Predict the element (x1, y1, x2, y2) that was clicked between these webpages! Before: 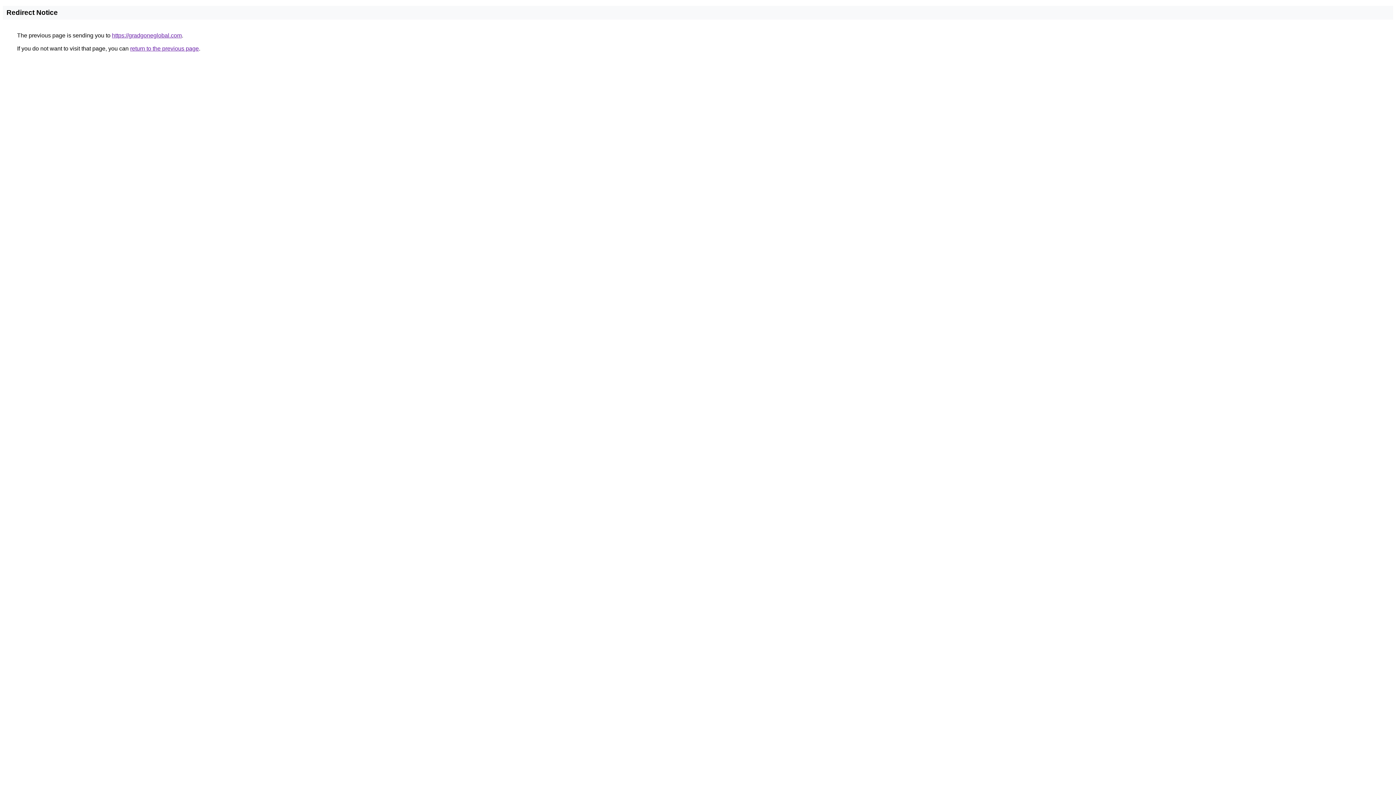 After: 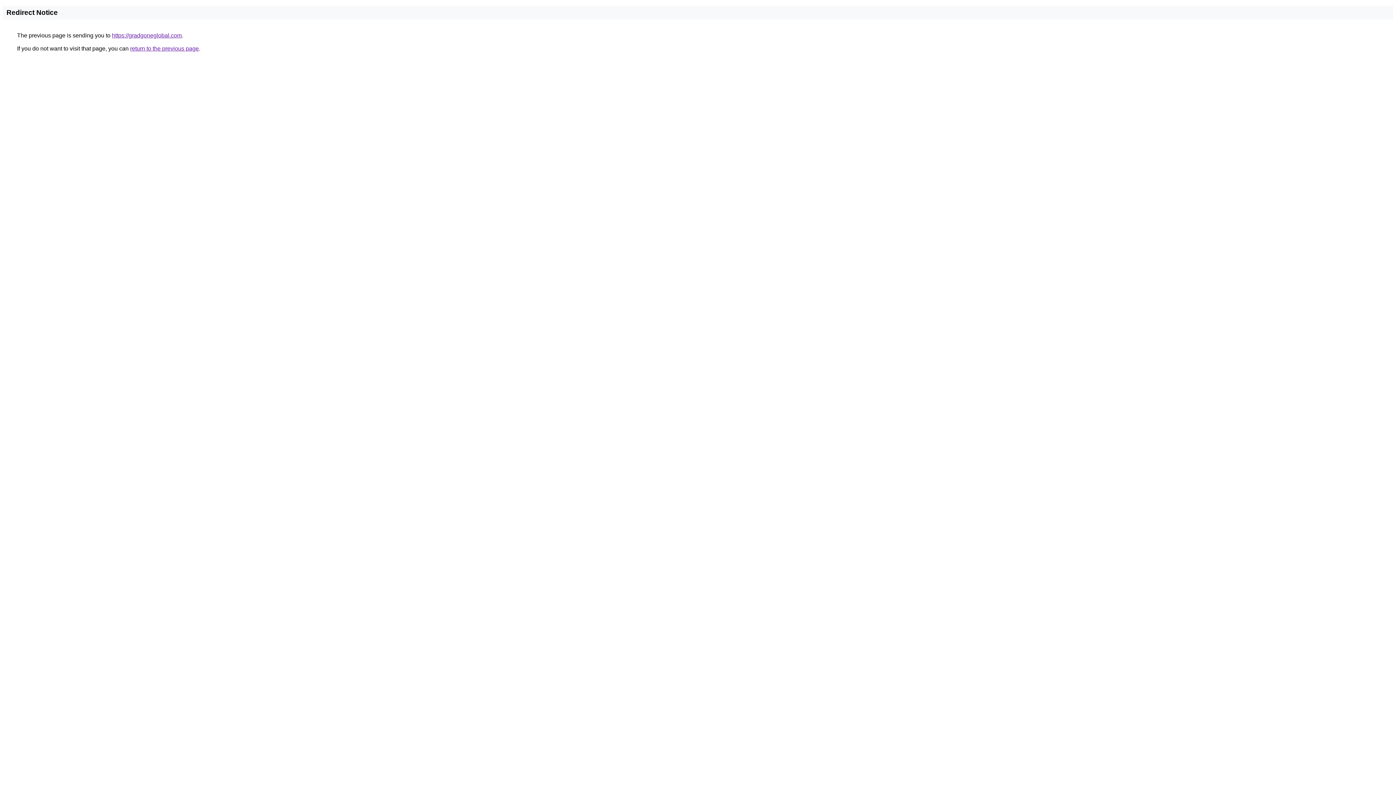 Action: label: https://gradgoneglobal.com bbox: (112, 32, 181, 38)